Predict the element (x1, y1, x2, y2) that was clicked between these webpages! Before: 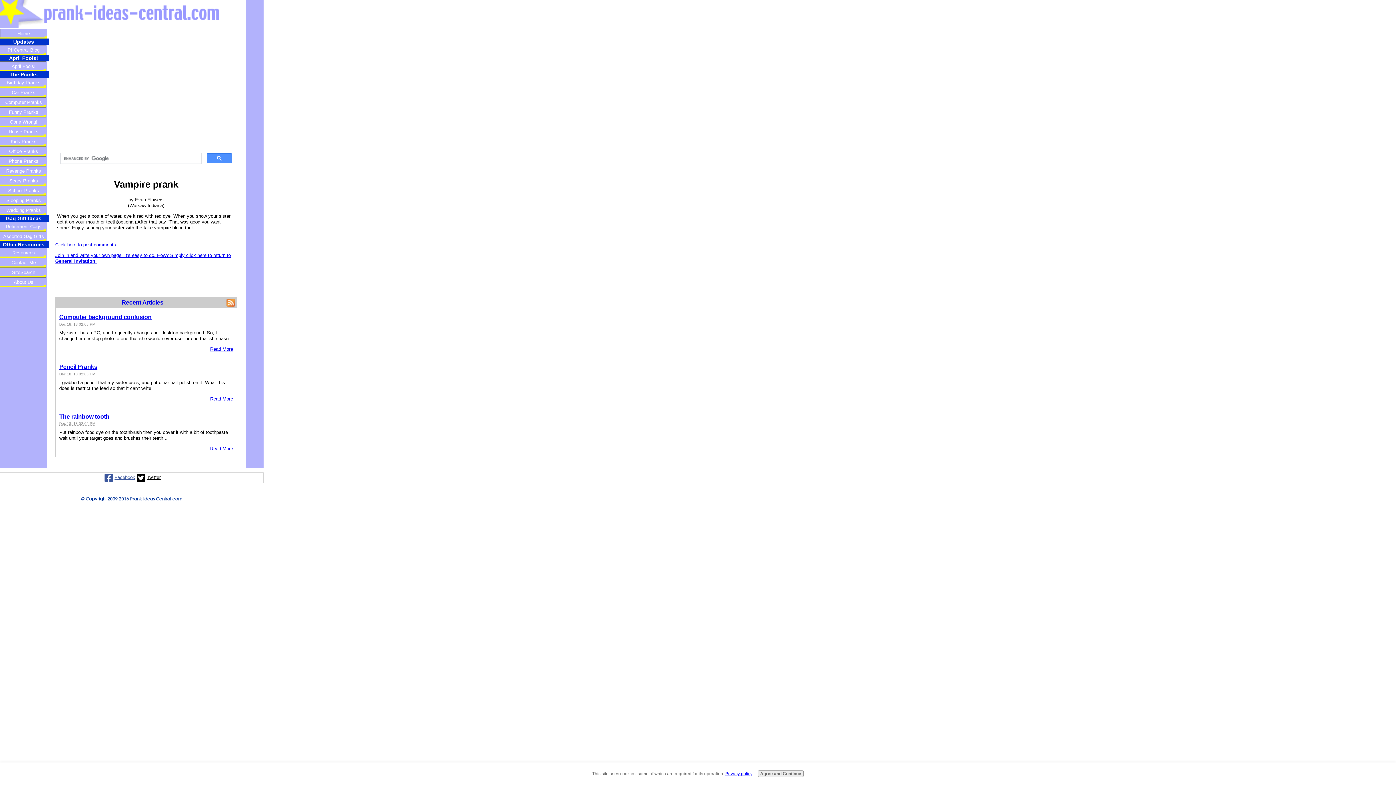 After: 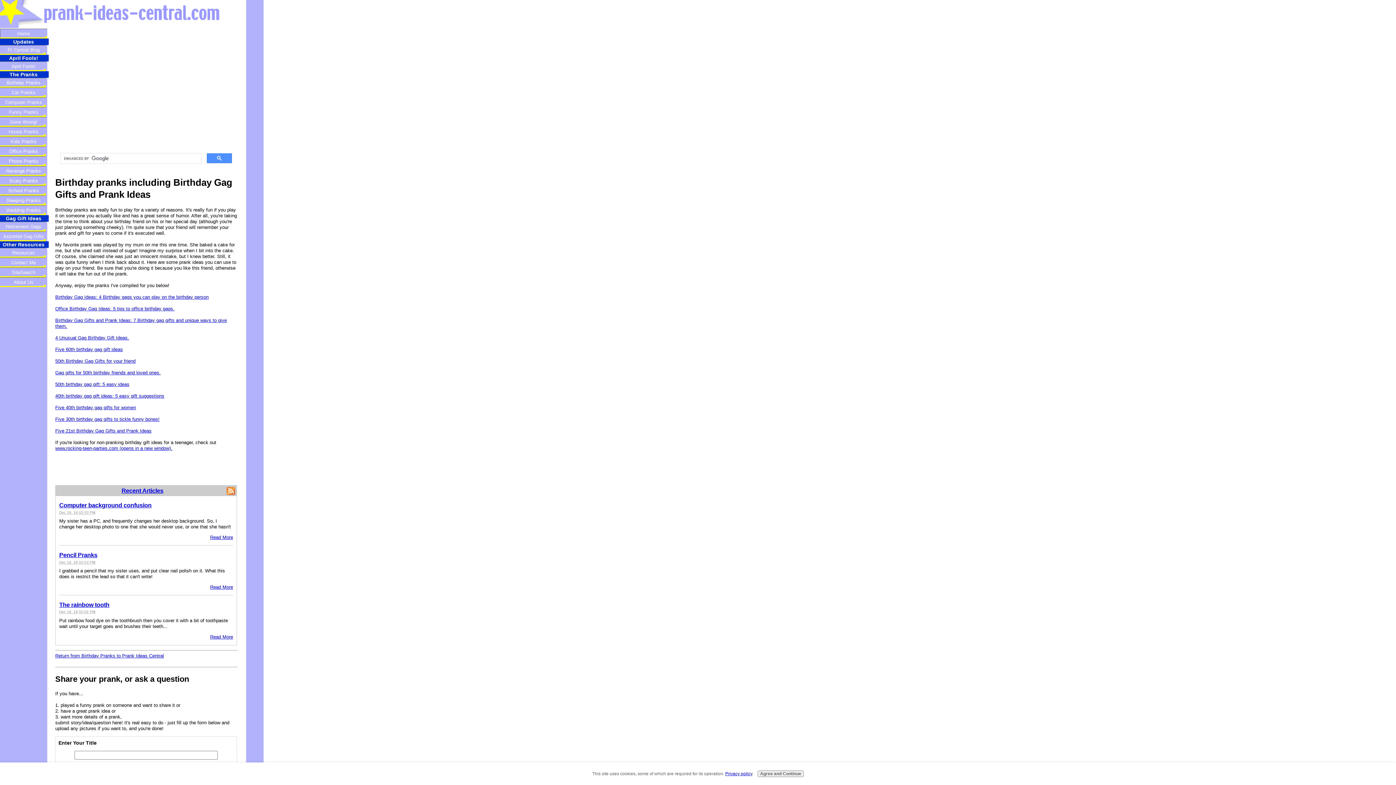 Action: label: Birthday Pranks bbox: (-1, 77, 48, 87)